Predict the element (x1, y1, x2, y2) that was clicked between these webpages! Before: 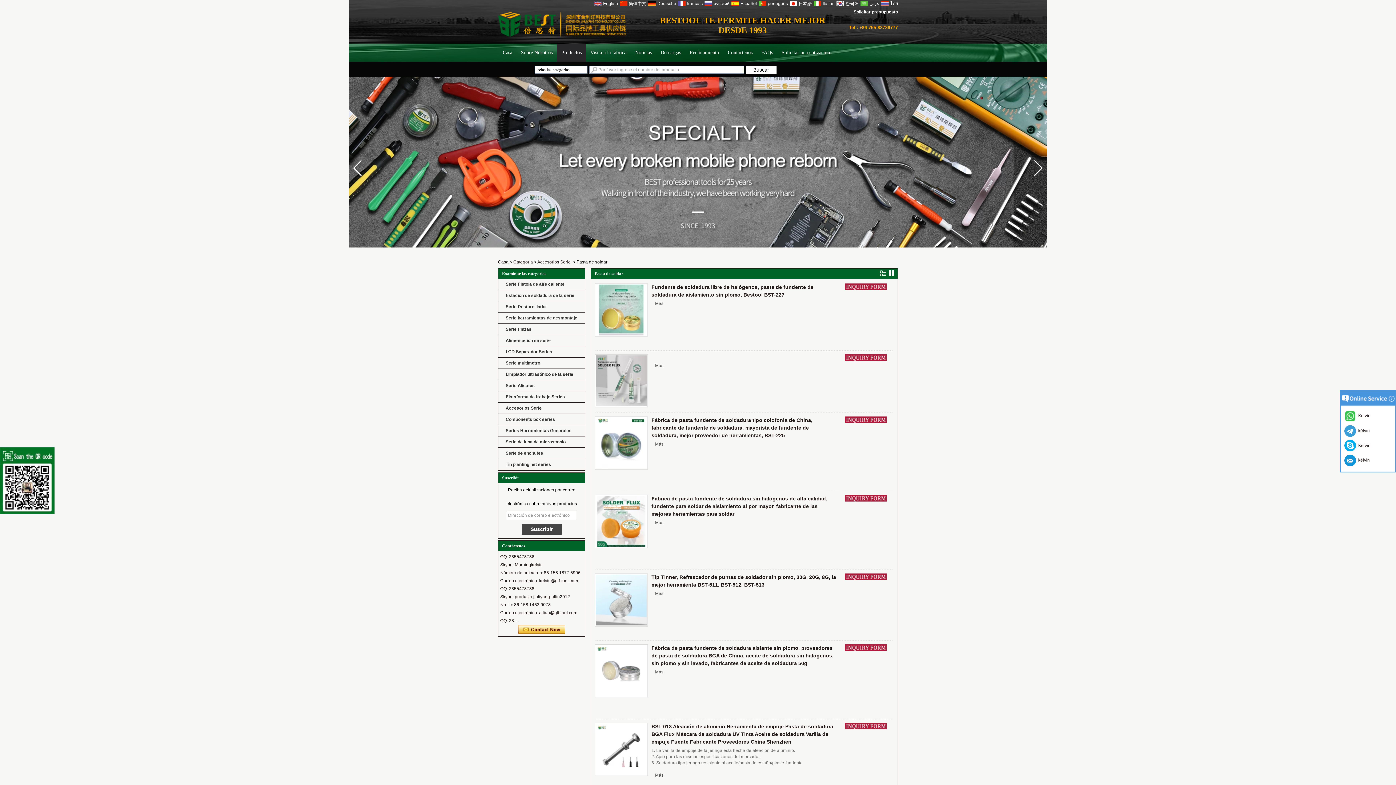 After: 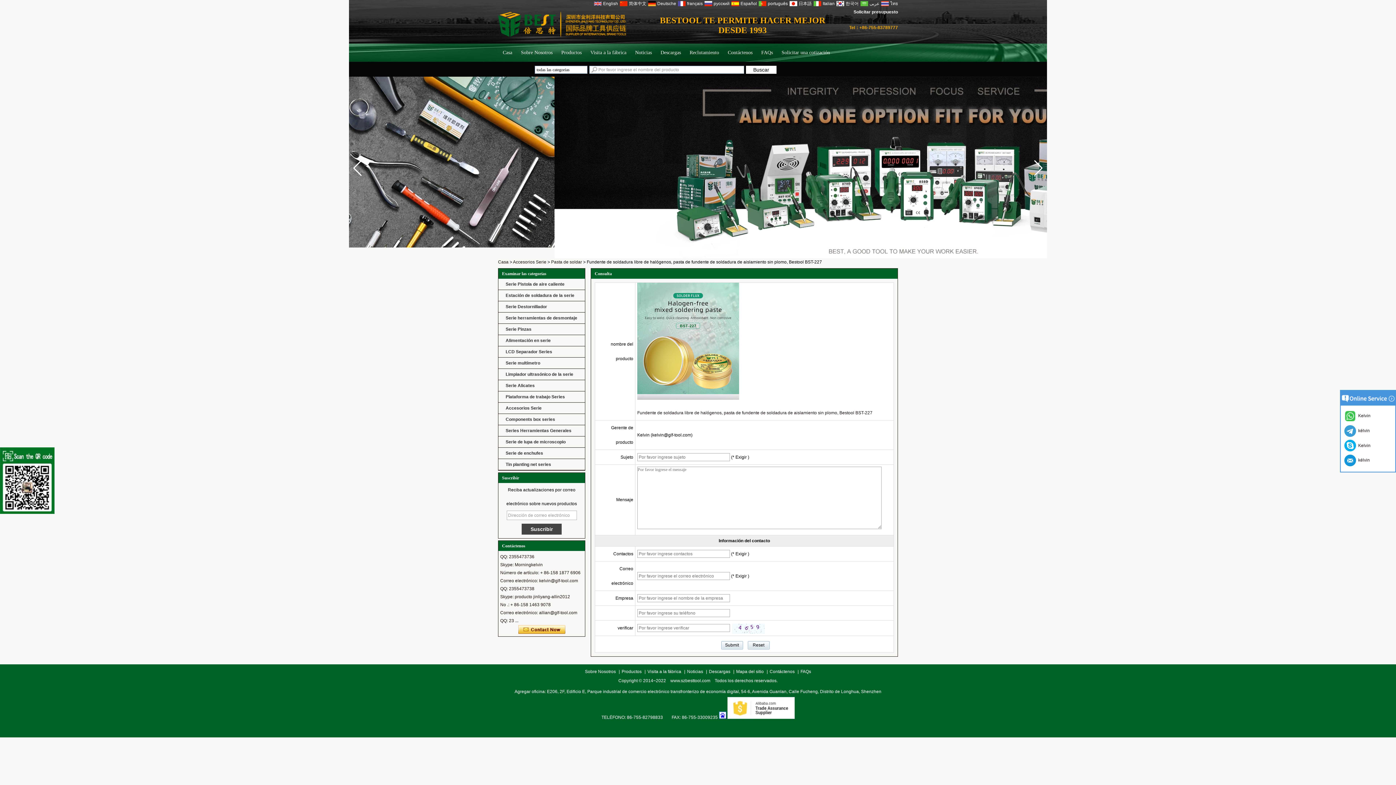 Action: bbox: (845, 283, 886, 290)